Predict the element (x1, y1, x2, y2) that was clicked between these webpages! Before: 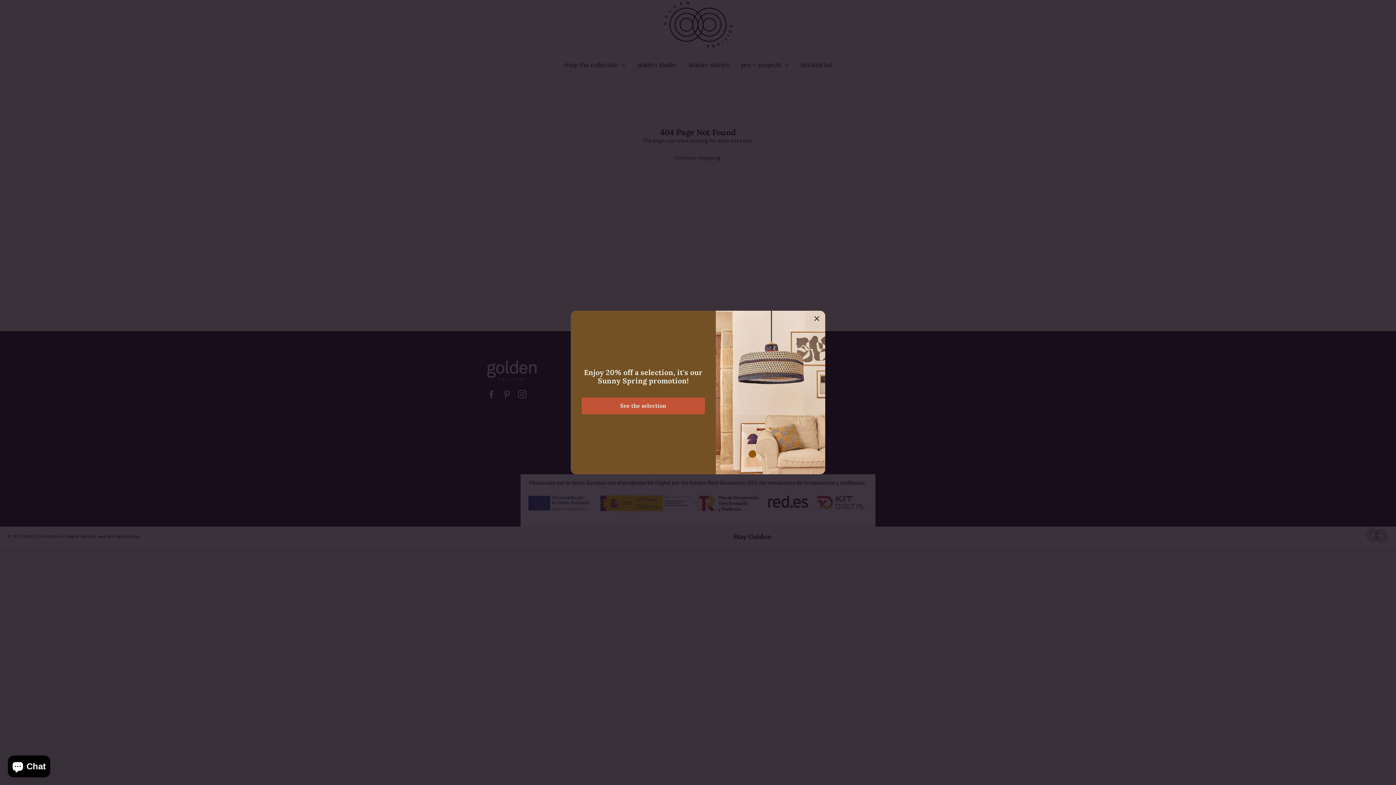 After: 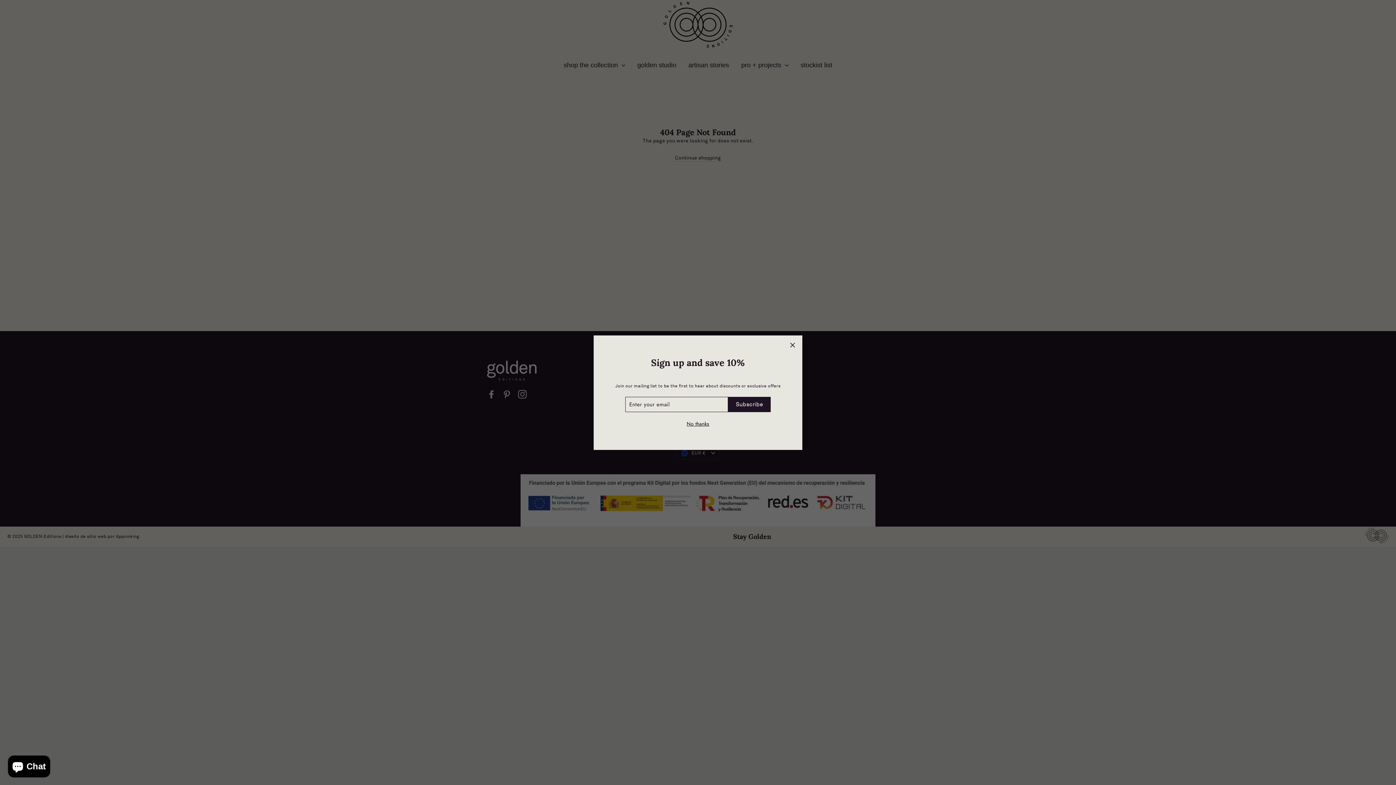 Action: bbox: (814, 315, 820, 323)